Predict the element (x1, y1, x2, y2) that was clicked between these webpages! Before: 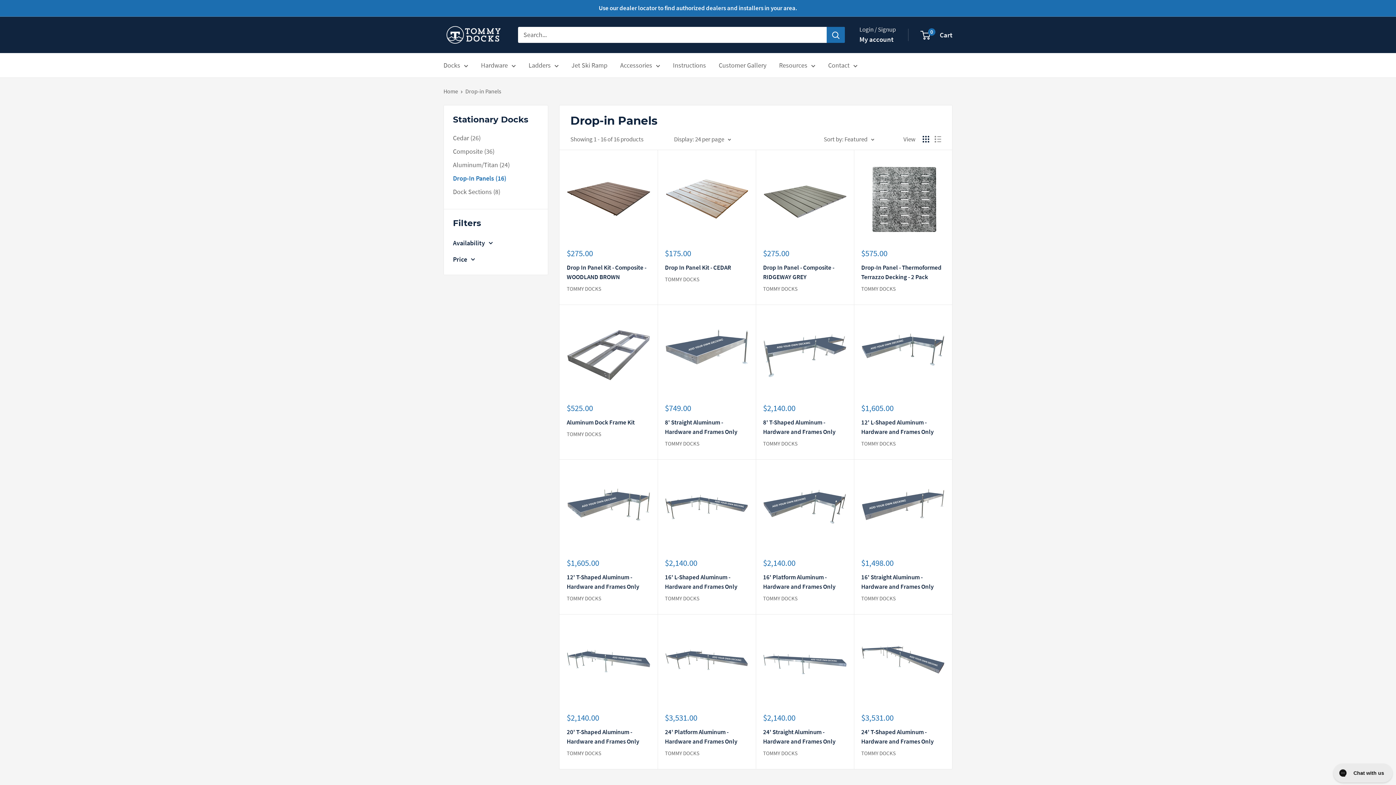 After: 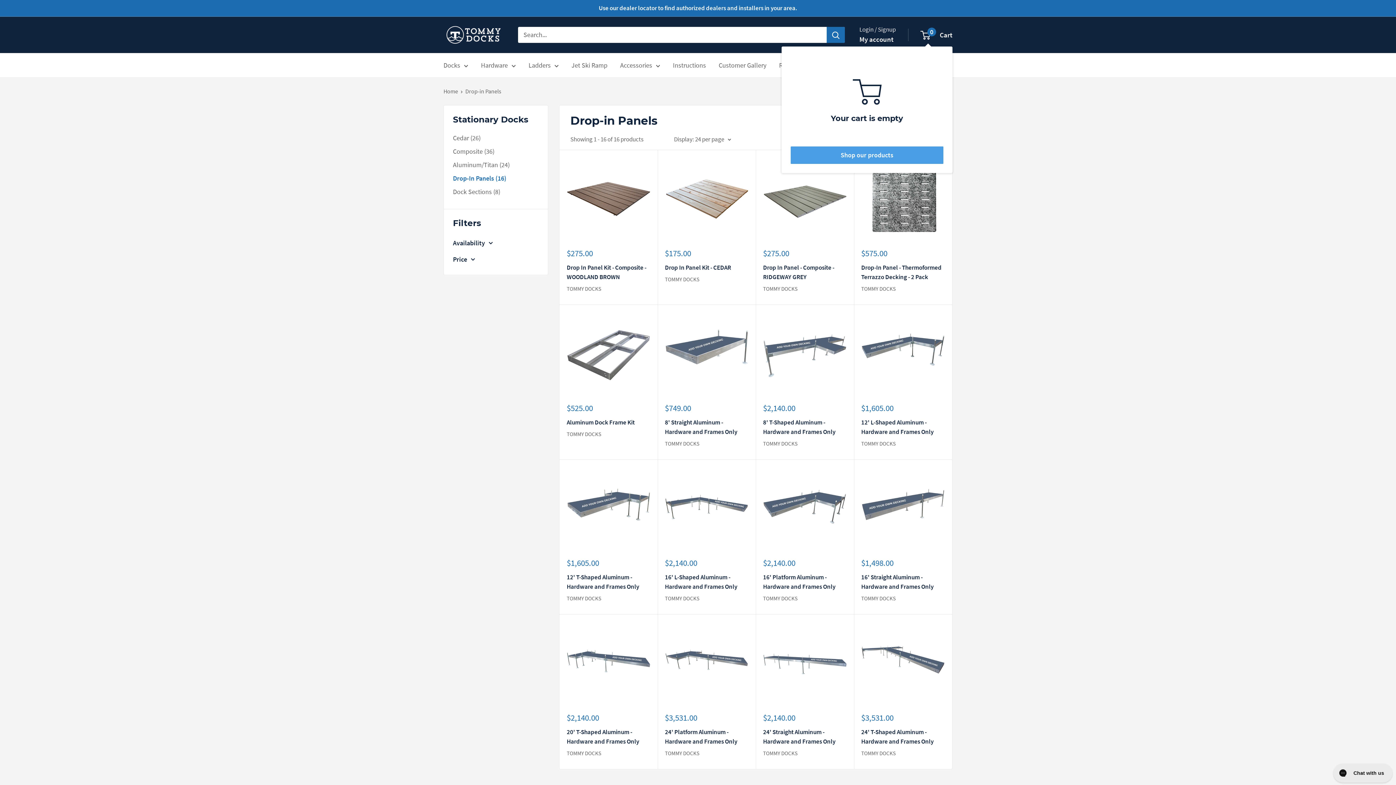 Action: bbox: (921, 28, 952, 41) label: 0
 Cart